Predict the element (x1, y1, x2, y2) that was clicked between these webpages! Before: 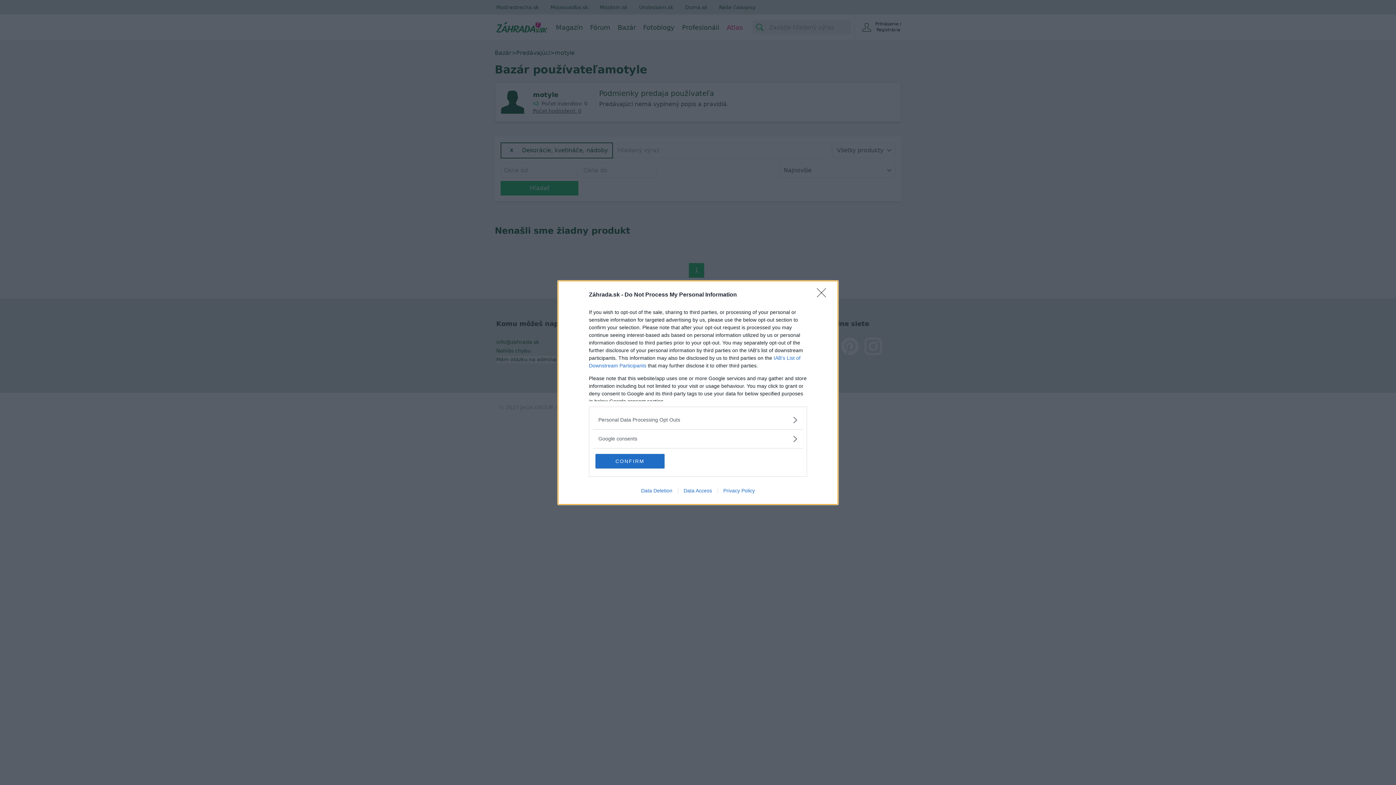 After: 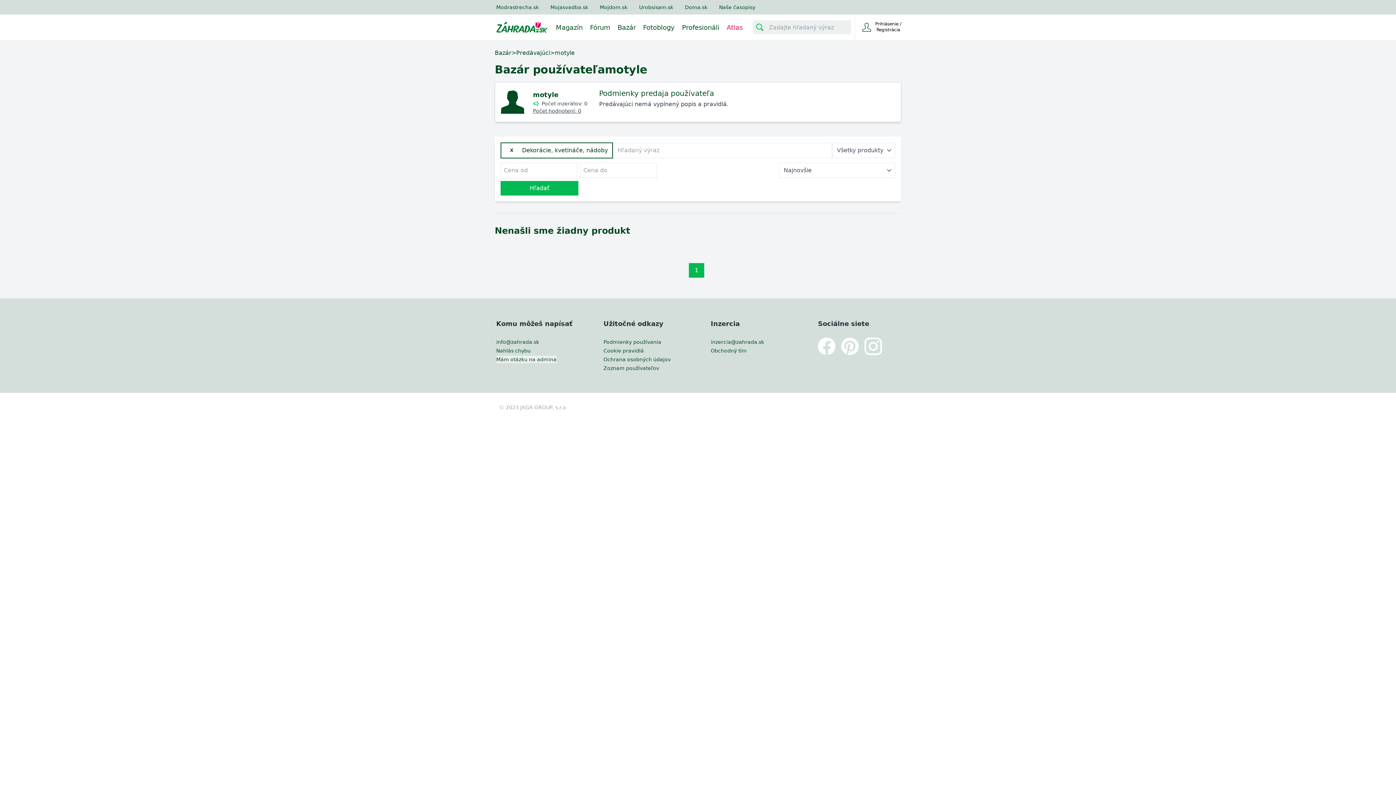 Action: bbox: (635, 487, 678, 493) label: Data Deletion